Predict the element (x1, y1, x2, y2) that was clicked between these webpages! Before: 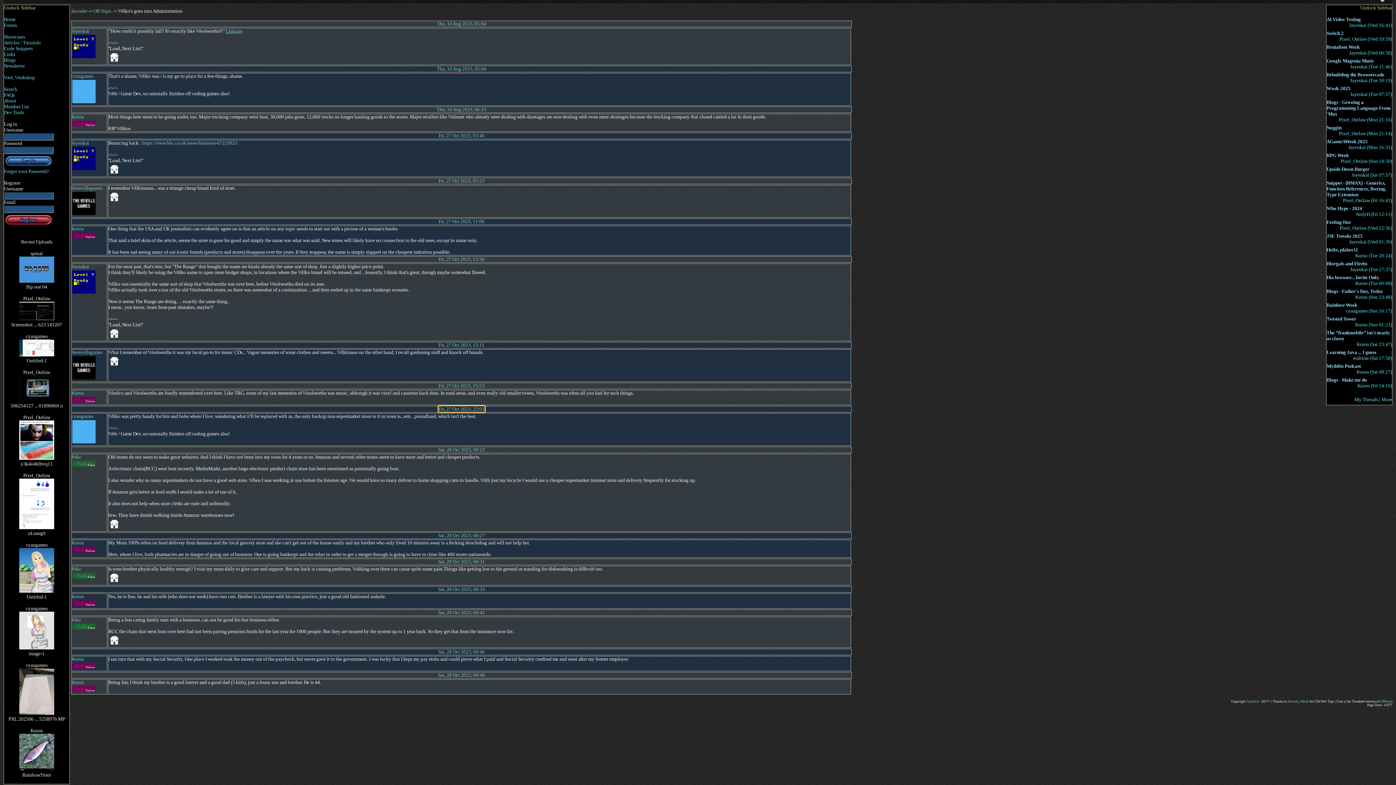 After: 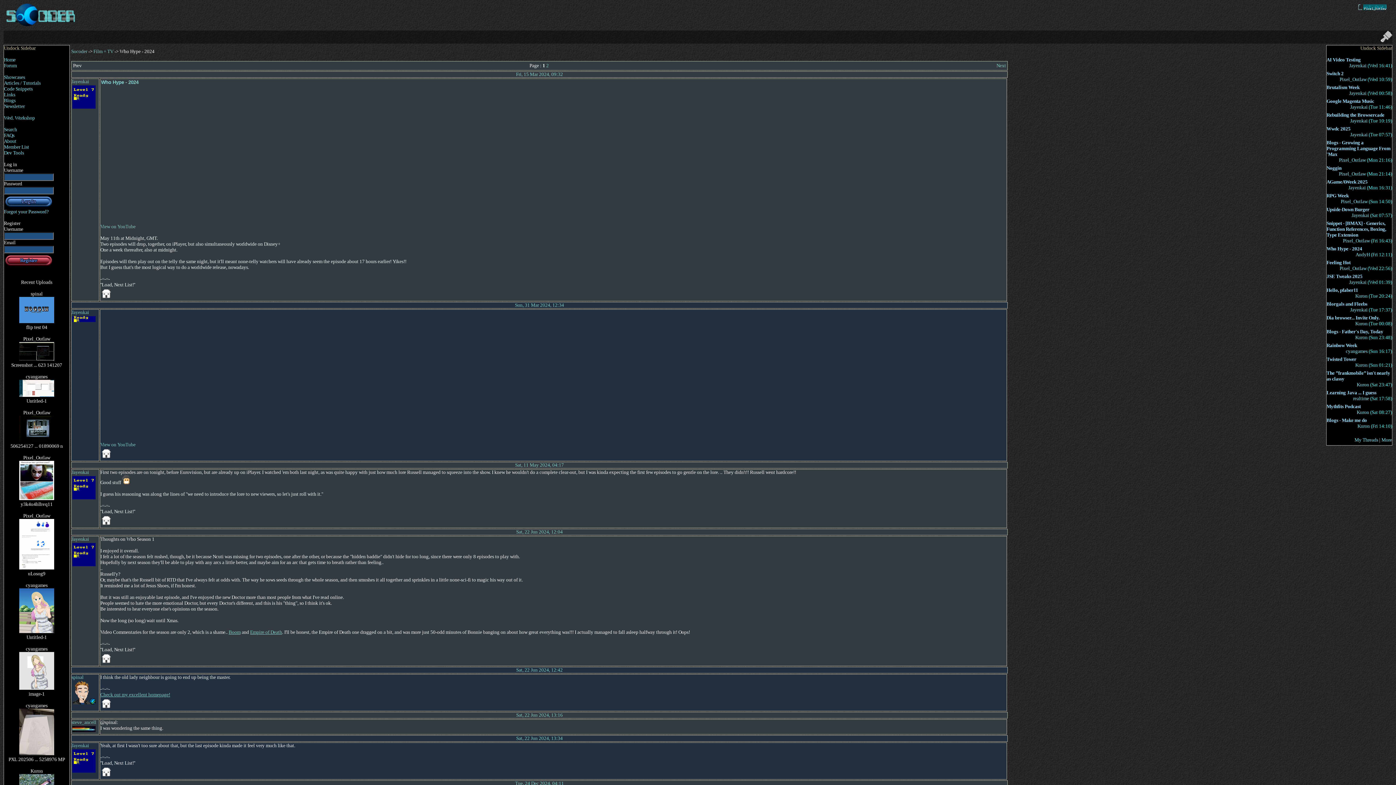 Action: bbox: (1326, 205, 1362, 211) label: Who Hype - 2024